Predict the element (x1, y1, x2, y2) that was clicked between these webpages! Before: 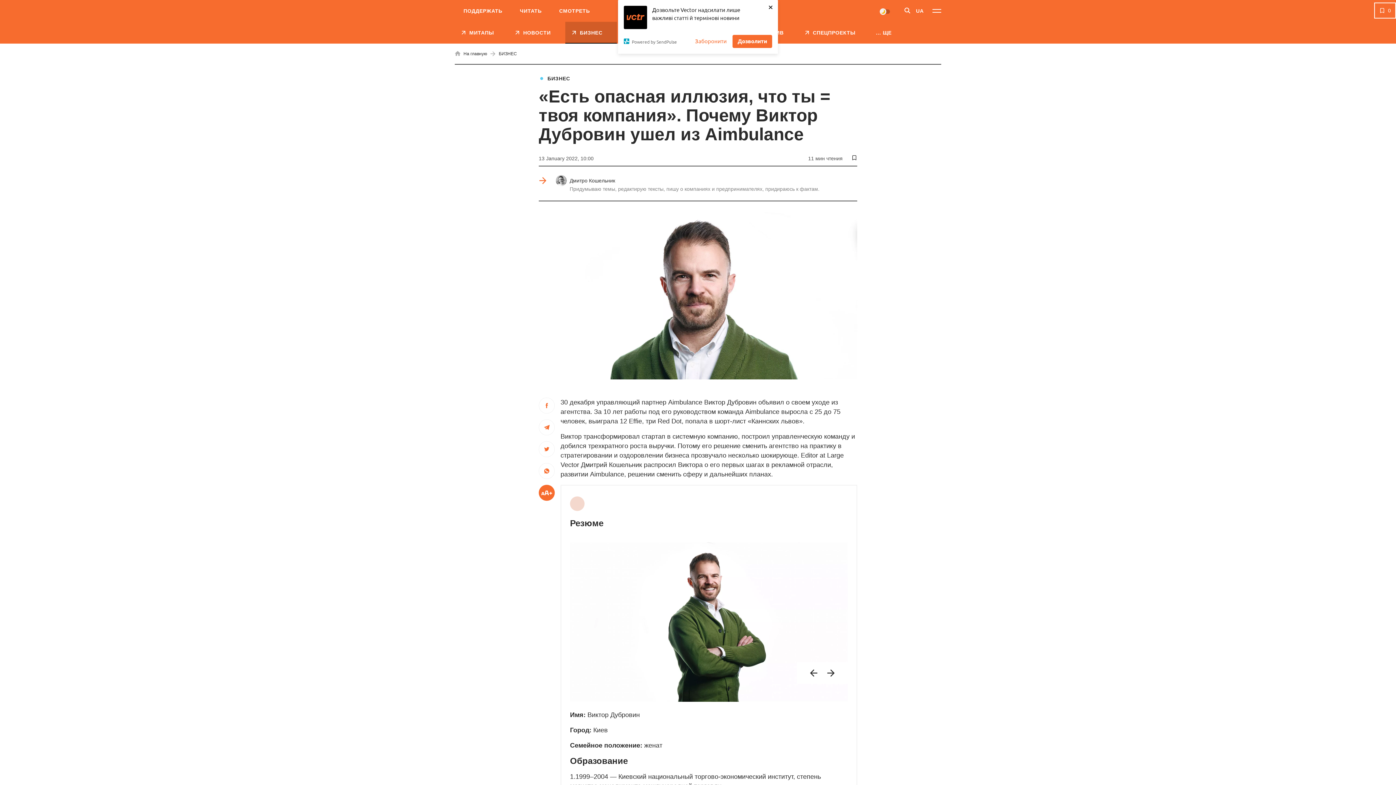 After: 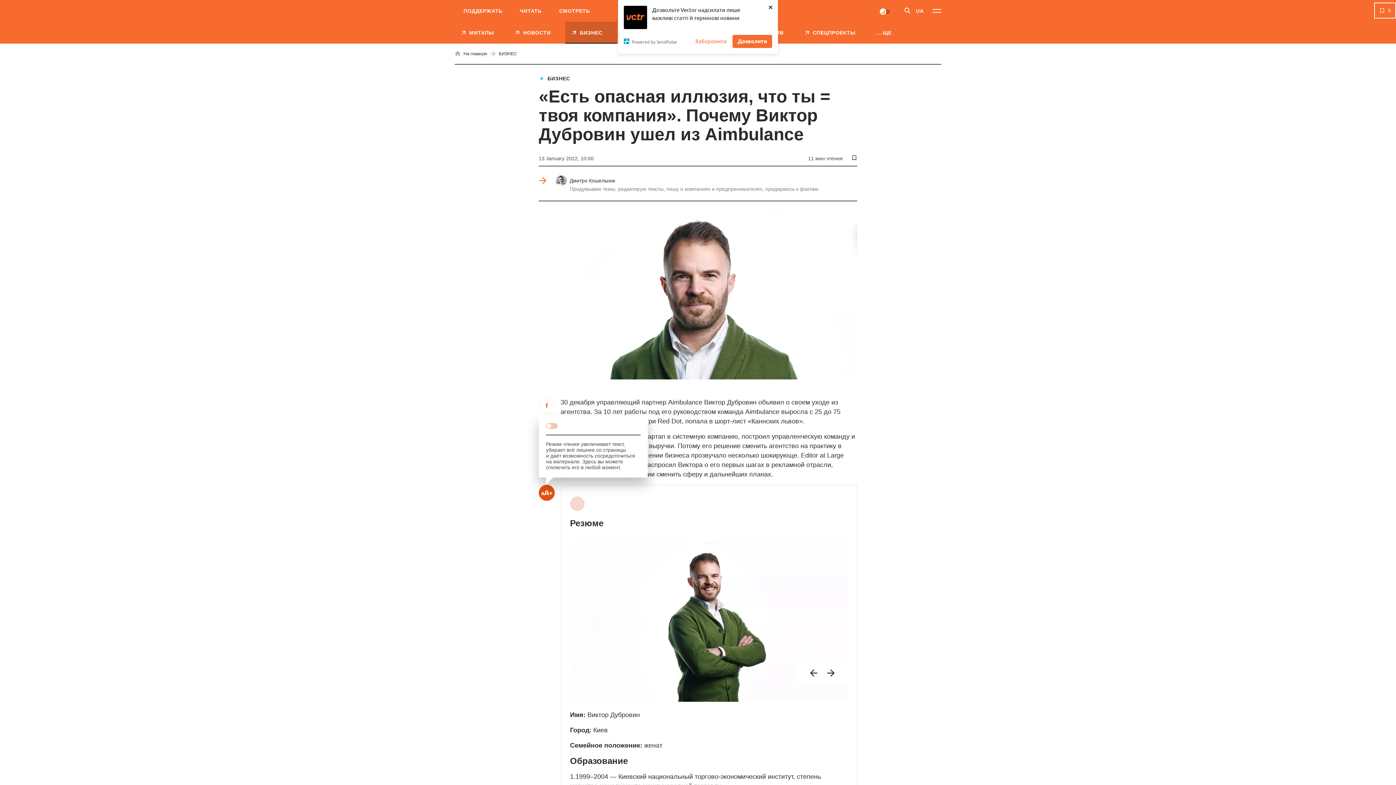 Action: bbox: (538, 485, 554, 501)